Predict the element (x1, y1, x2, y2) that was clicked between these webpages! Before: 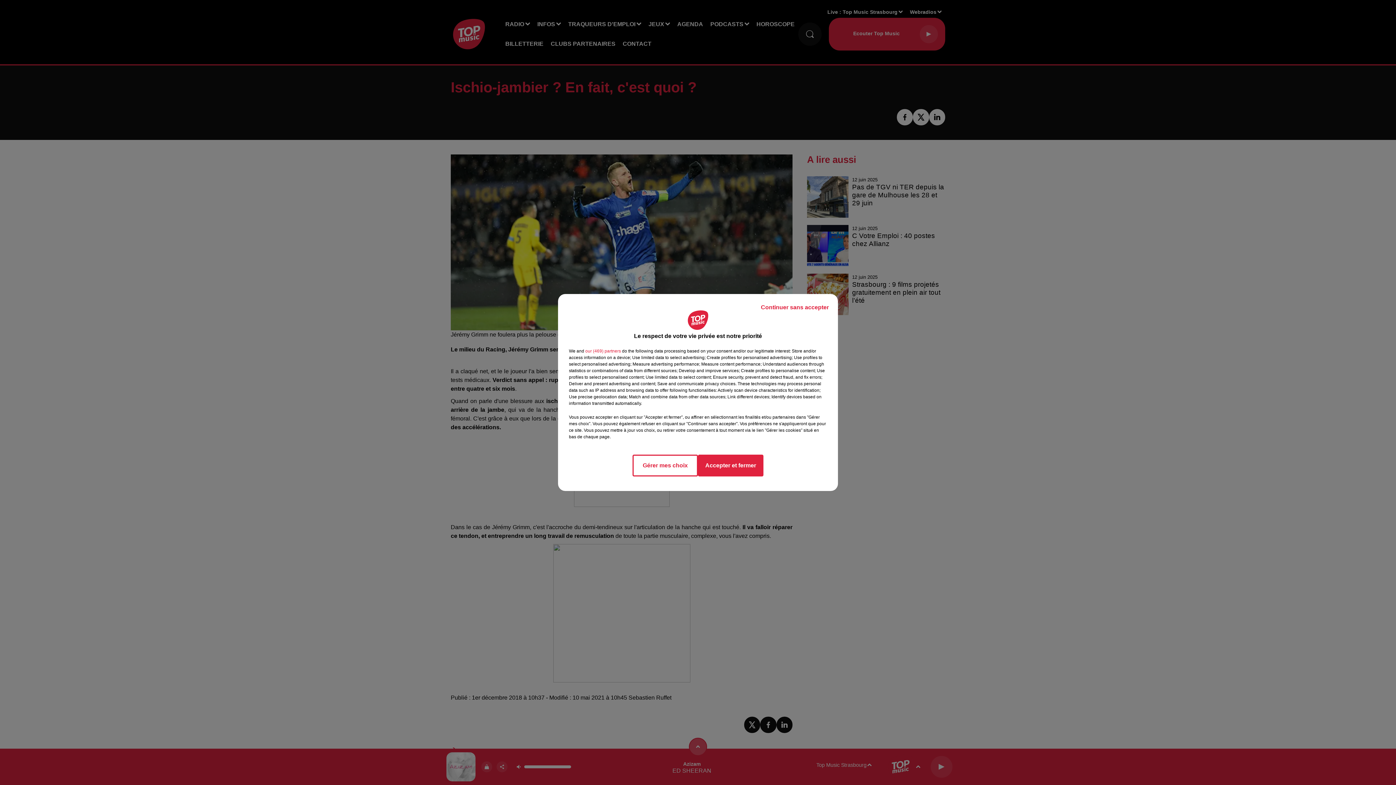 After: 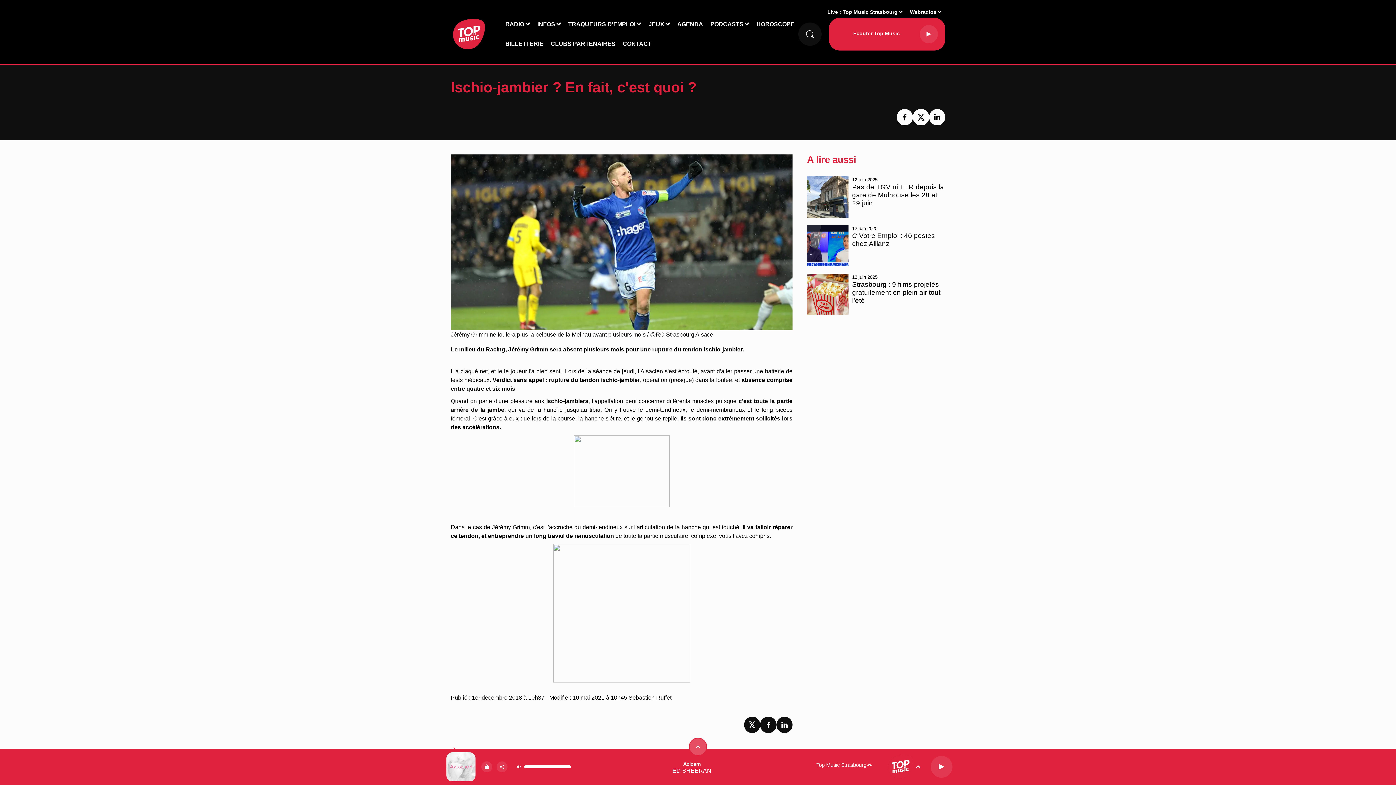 Action: label: Continuer sans accepter bbox: (755, 297, 834, 317)